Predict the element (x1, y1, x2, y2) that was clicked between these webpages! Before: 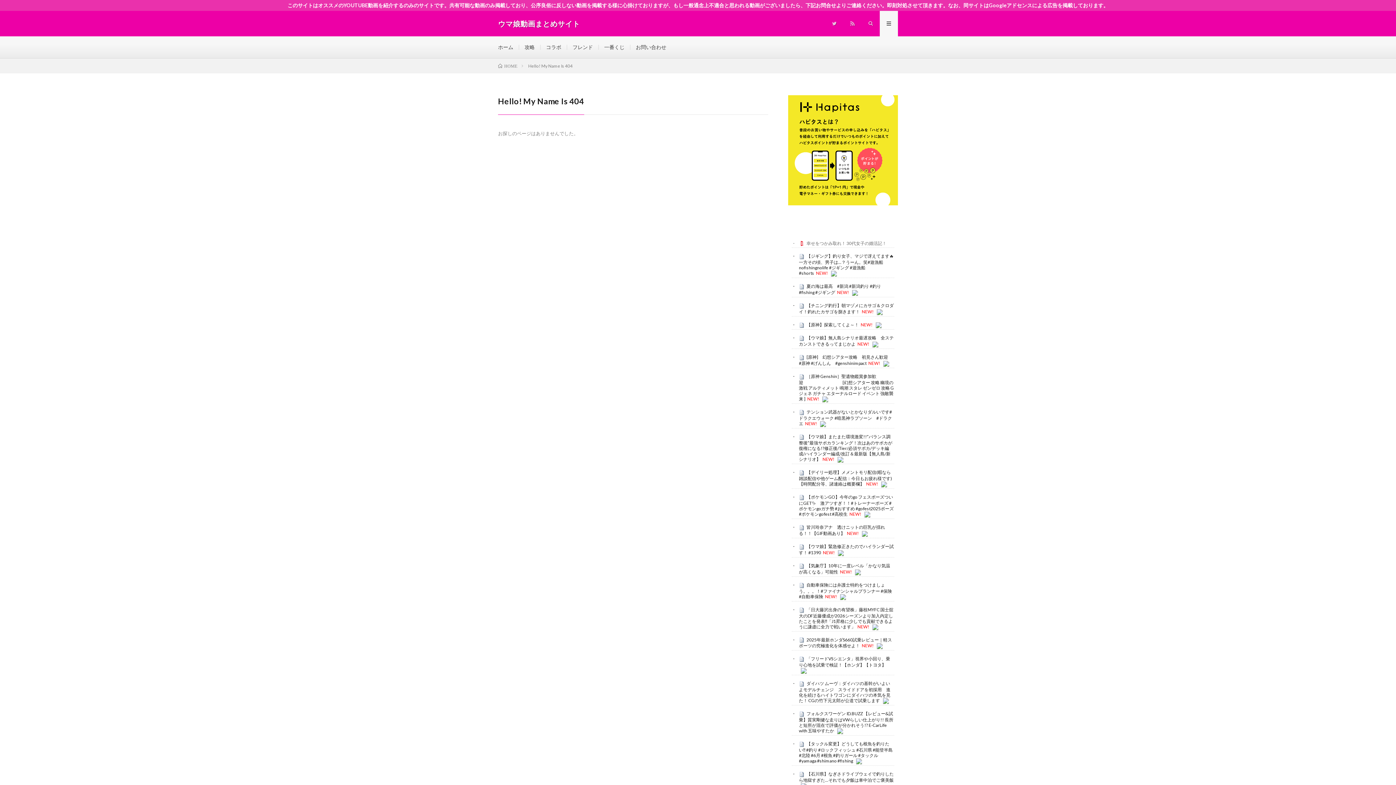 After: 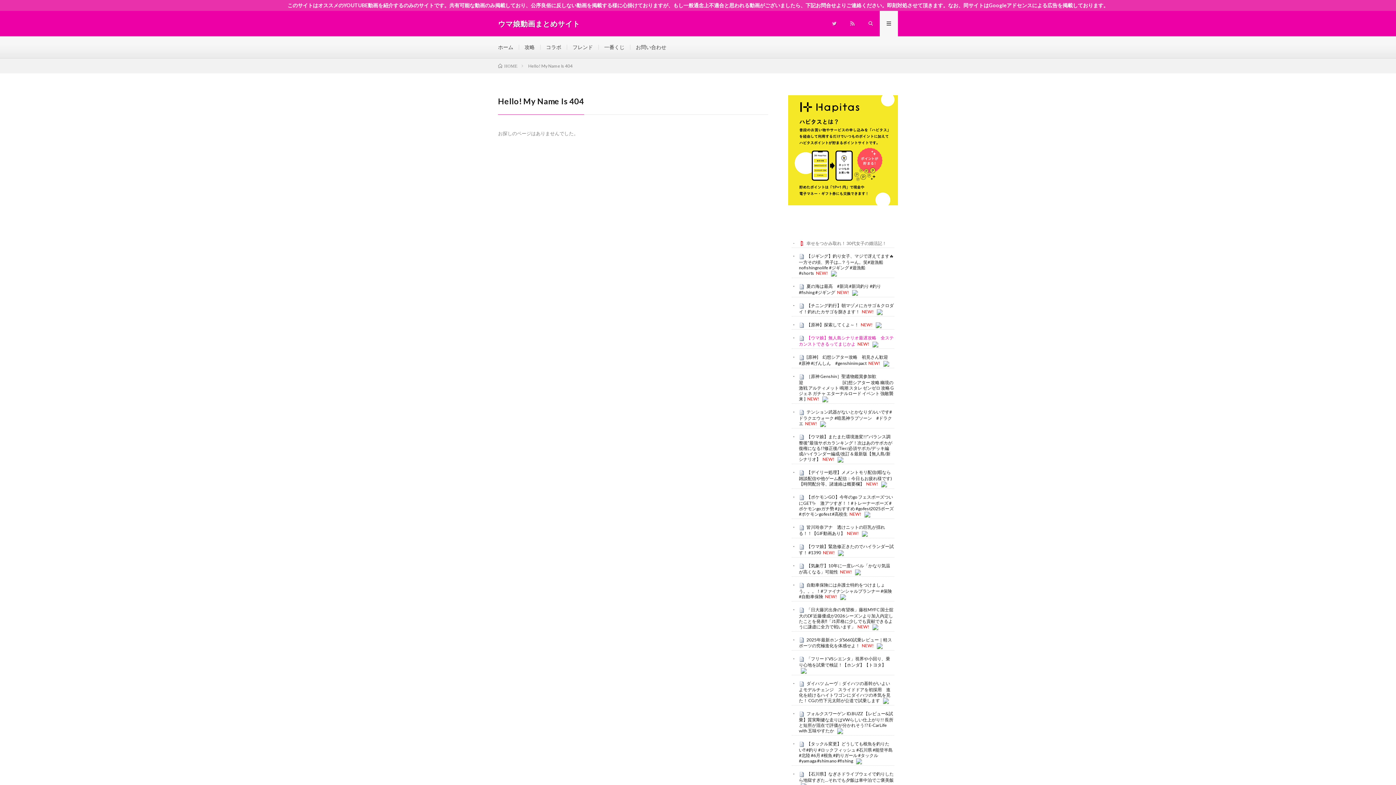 Action: bbox: (799, 335, 894, 346) label: 【ウマ娘】無人島シナリオ最遅攻略　全ステカンストできるってまじかよ